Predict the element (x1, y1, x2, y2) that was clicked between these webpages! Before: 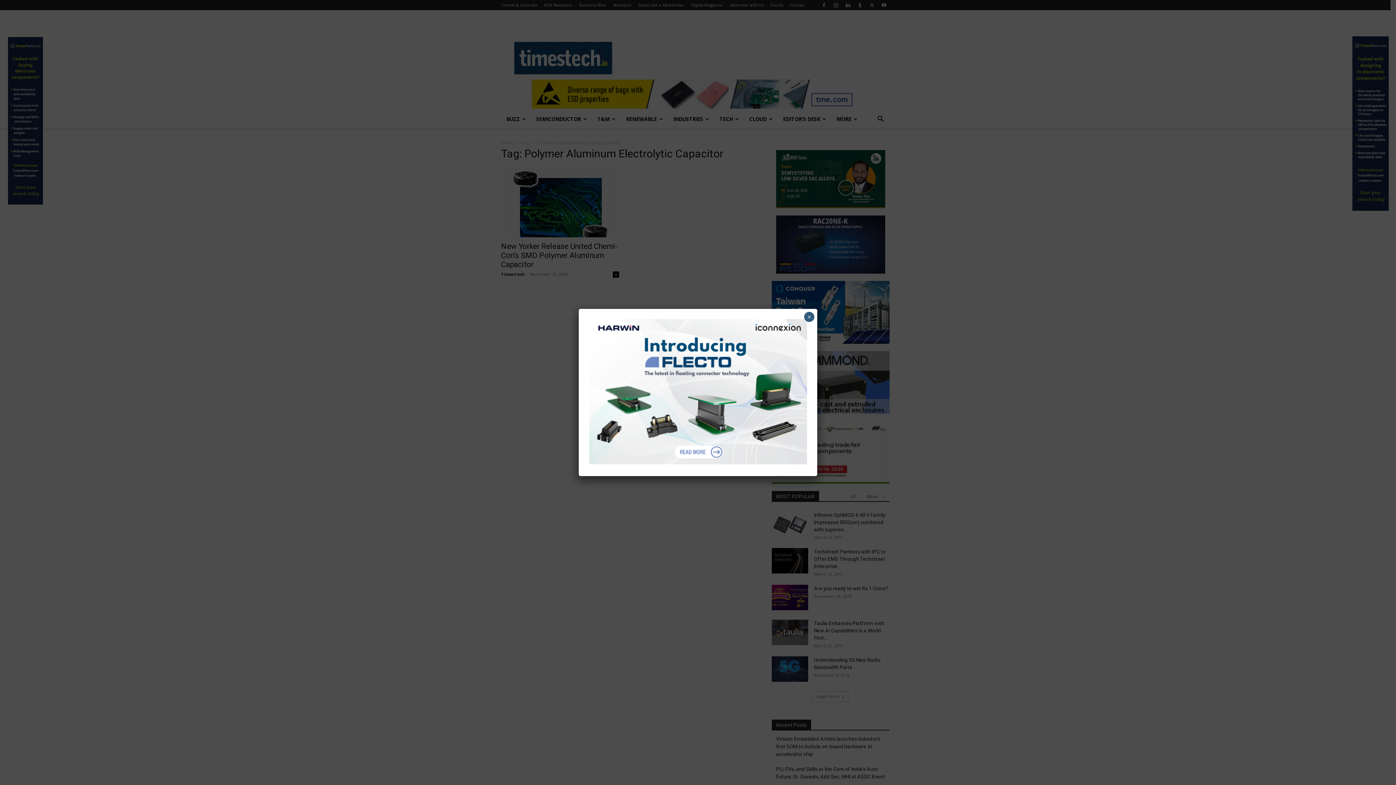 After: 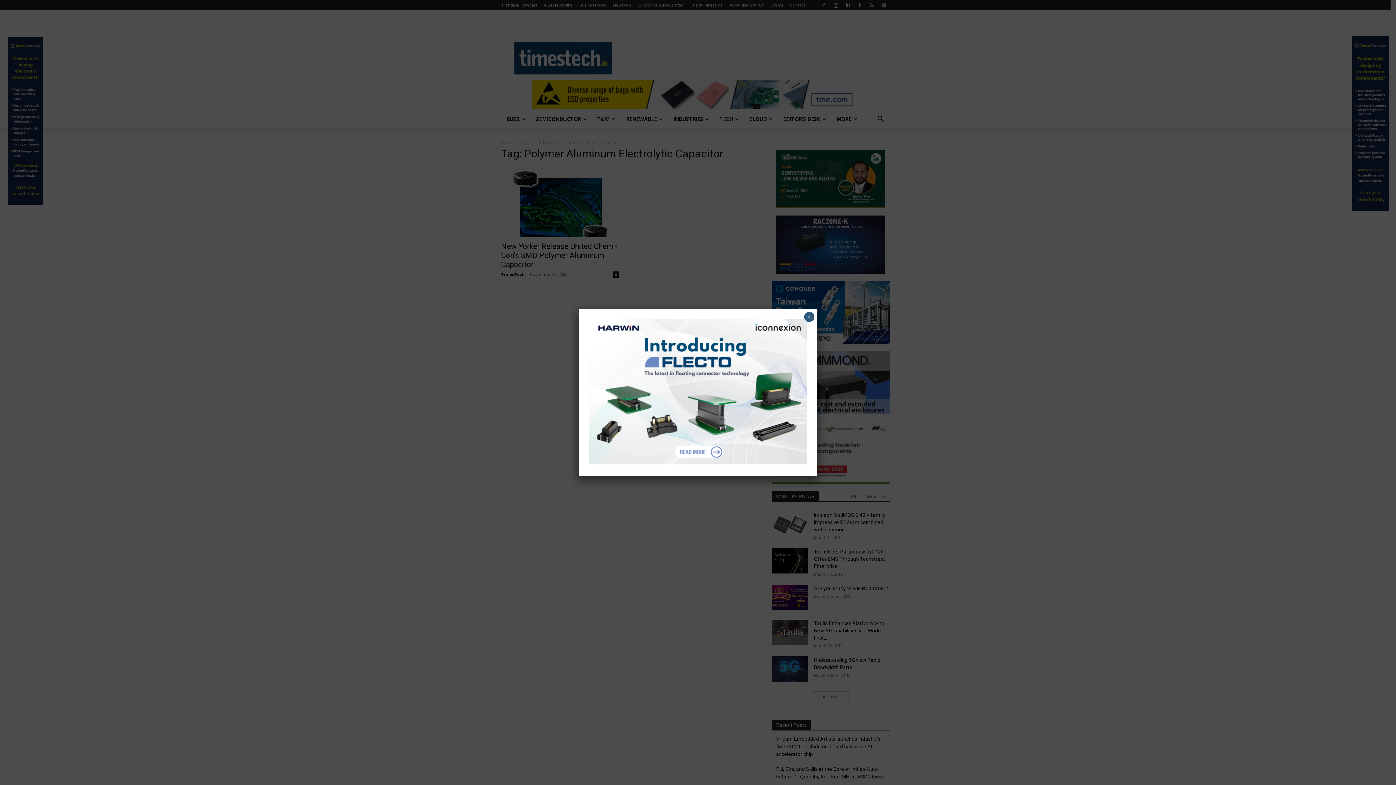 Action: bbox: (589, 459, 807, 466)